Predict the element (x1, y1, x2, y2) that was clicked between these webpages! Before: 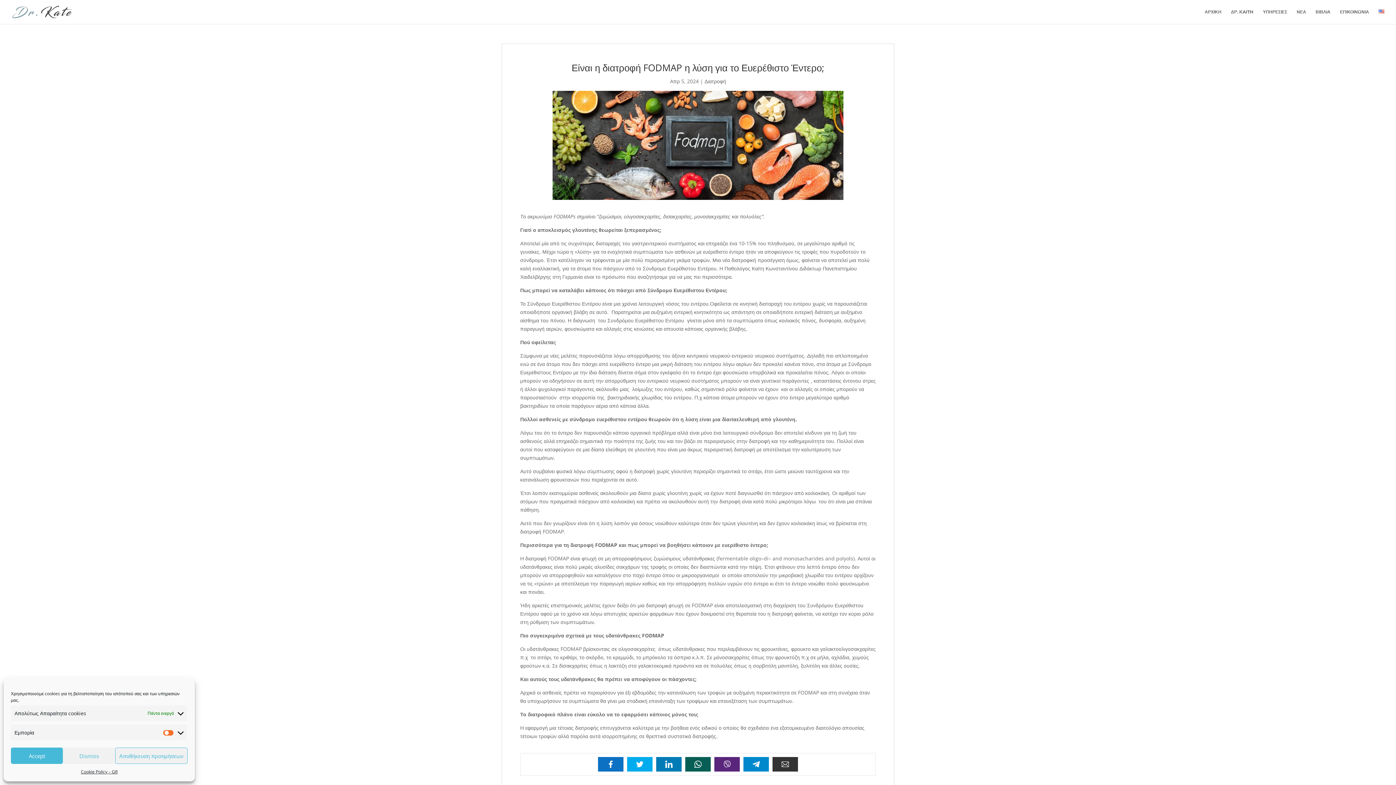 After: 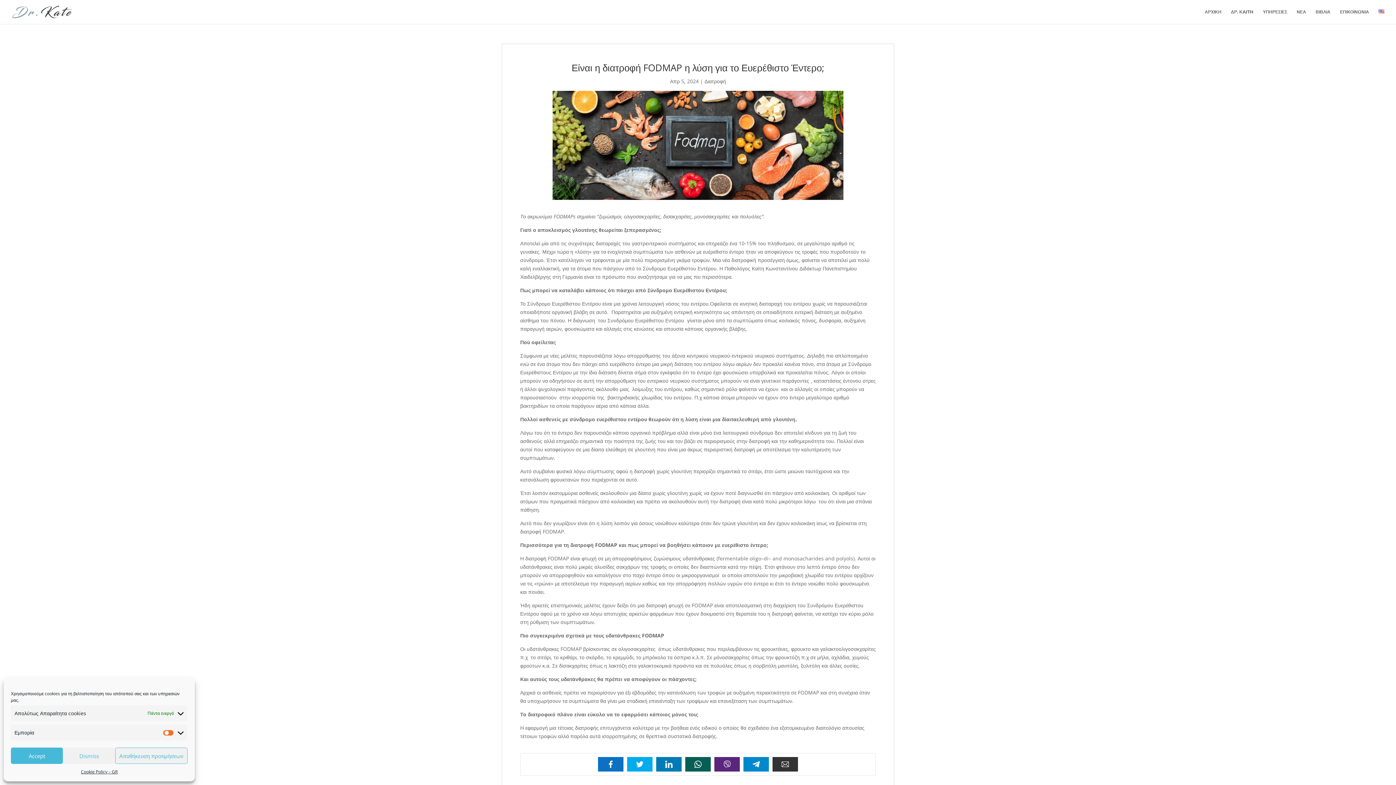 Action: bbox: (598, 757, 623, 771)